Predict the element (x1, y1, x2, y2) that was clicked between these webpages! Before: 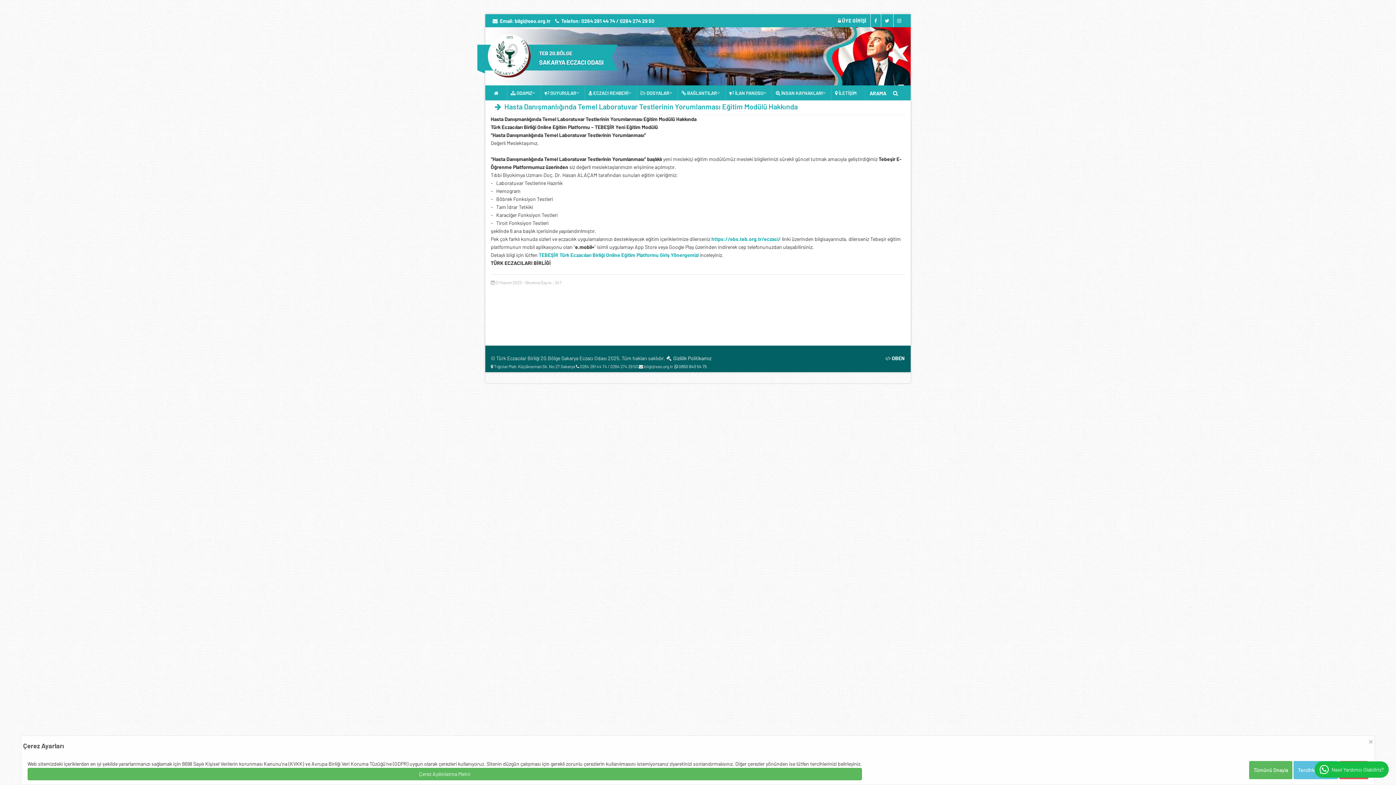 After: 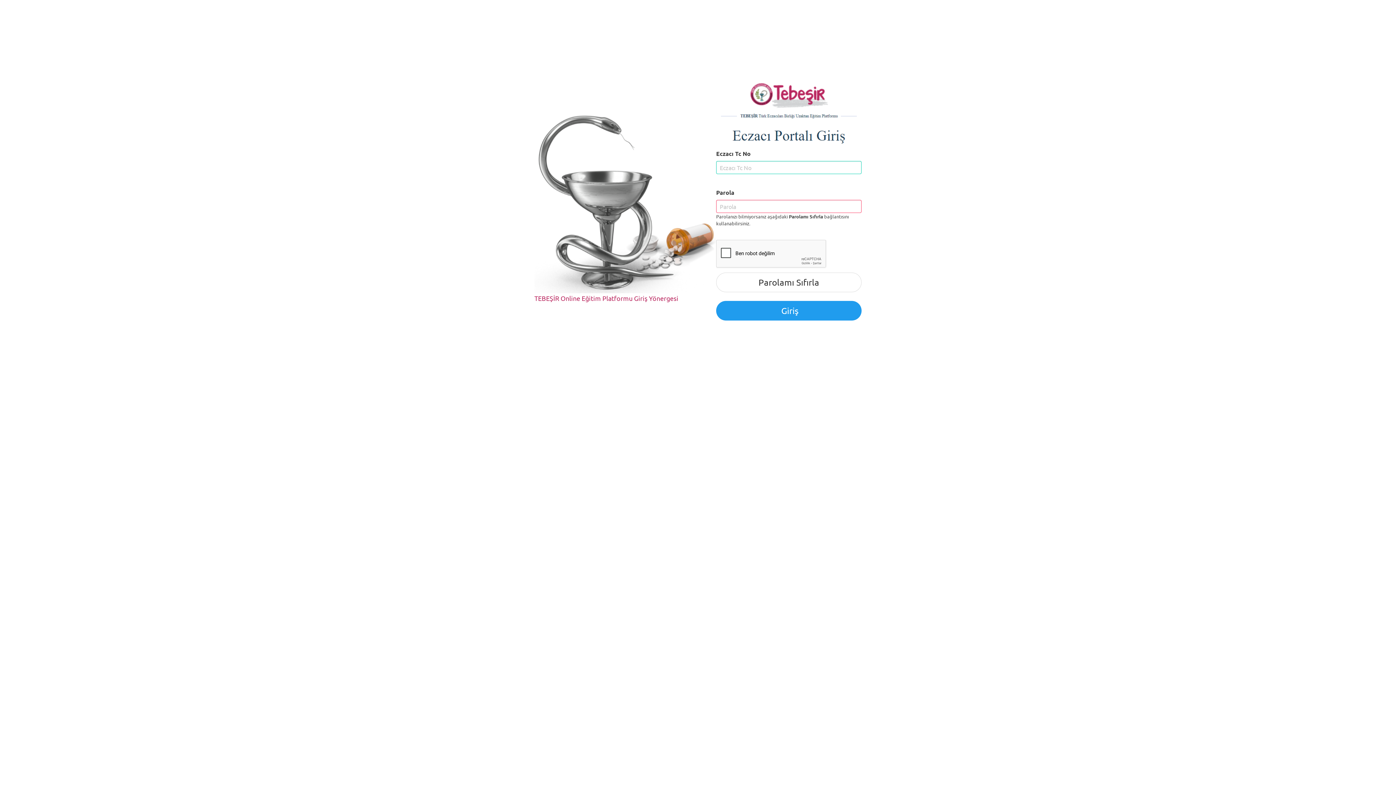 Action: bbox: (711, 236, 781, 242) label: https://ebs.teb.org.tr/eczaci/